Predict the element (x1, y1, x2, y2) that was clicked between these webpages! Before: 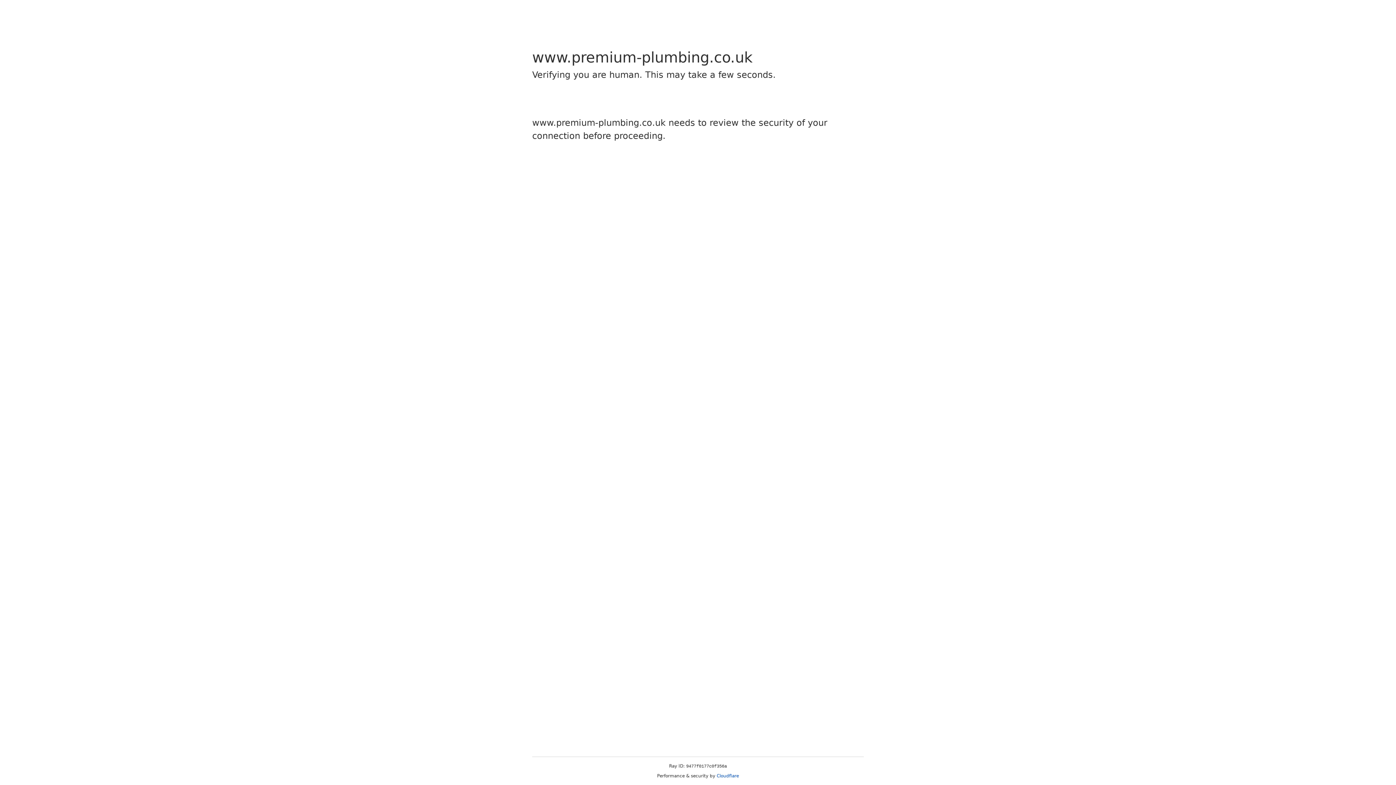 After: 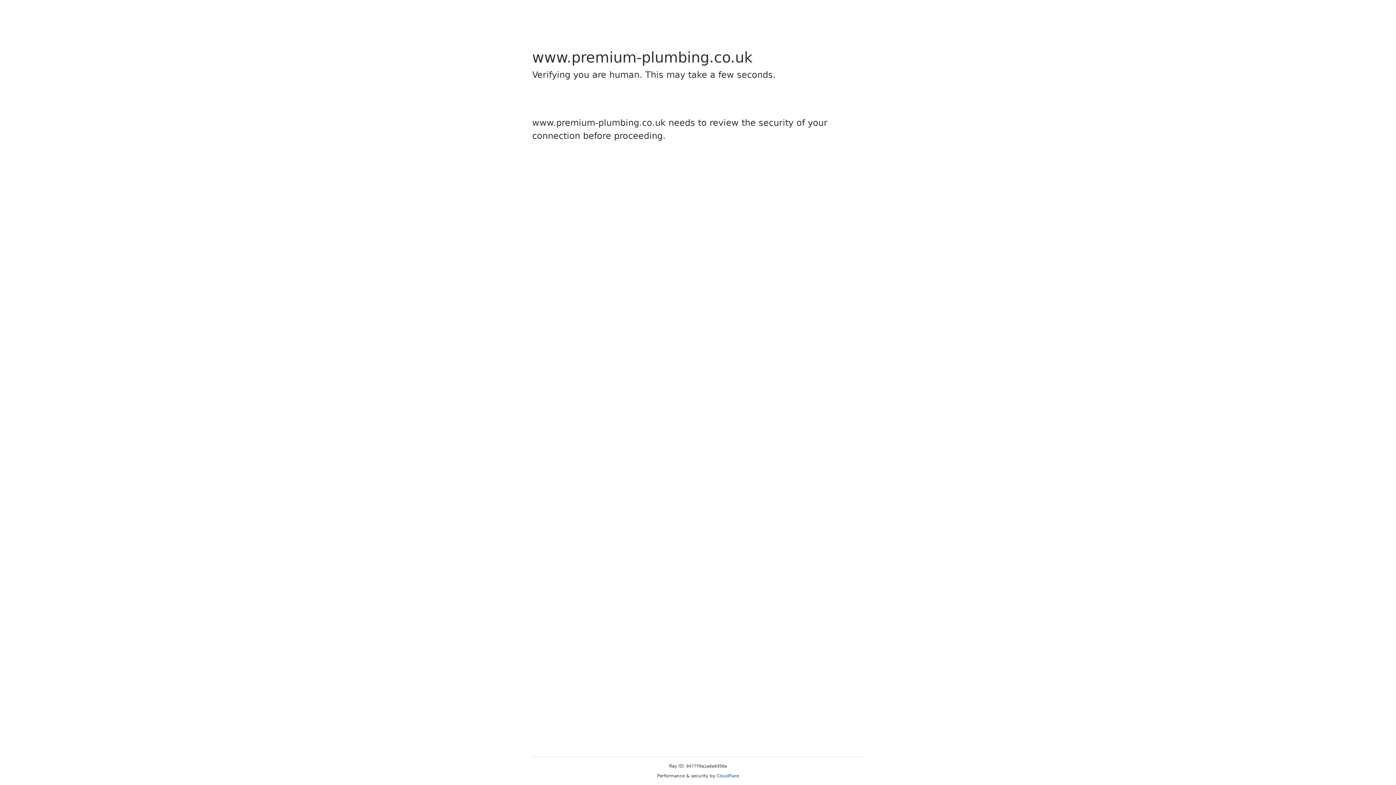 Action: bbox: (716, 773, 739, 778) label: Cloudflare